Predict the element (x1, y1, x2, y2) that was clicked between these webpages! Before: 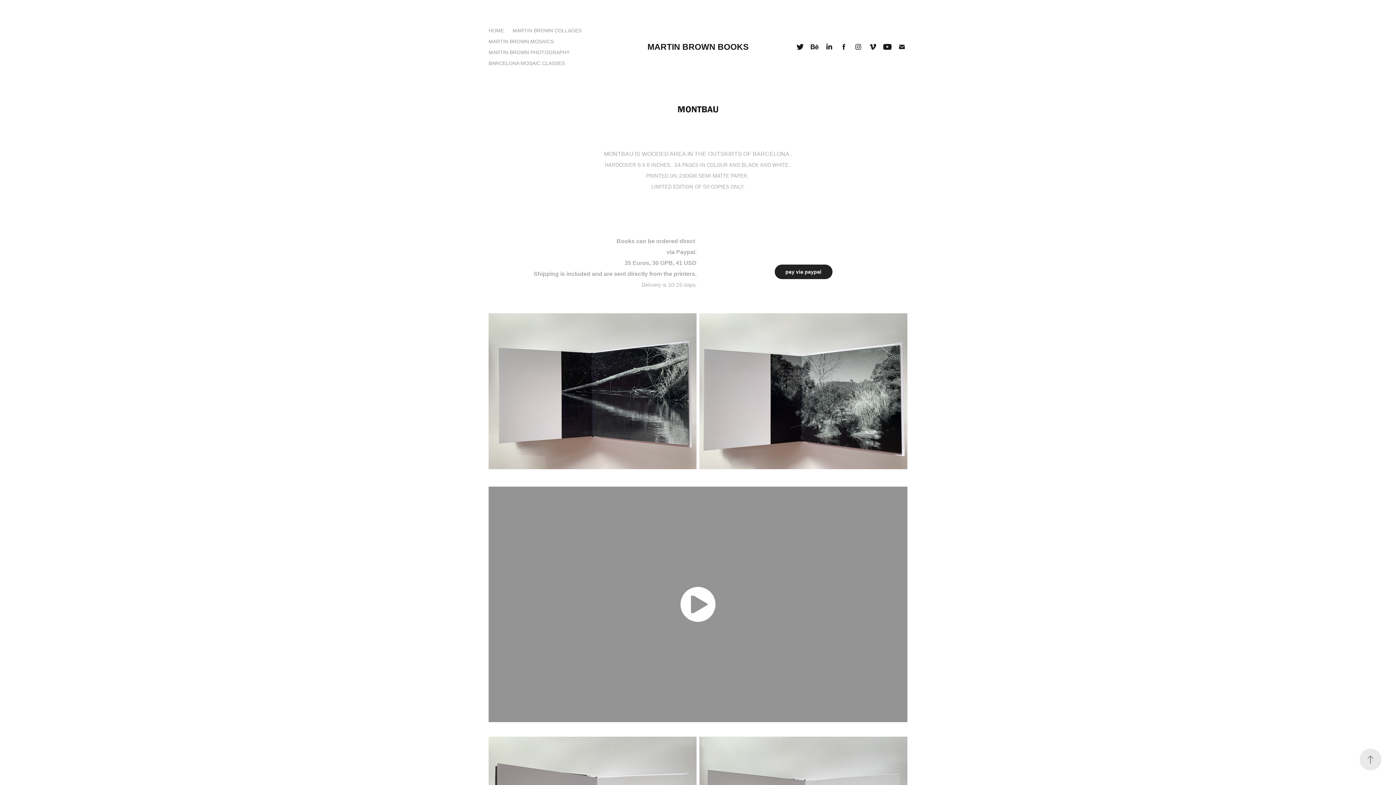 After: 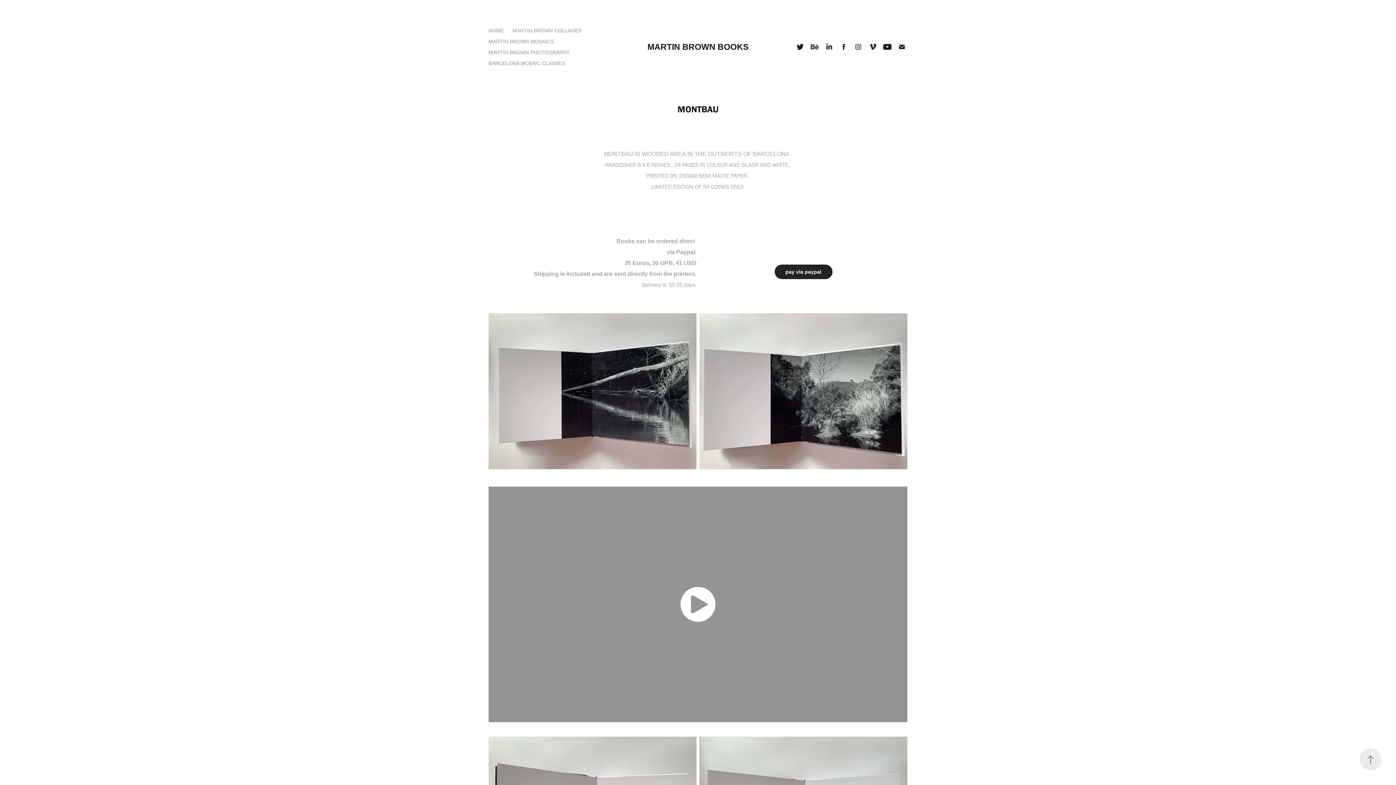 Action: bbox: (824, 41, 834, 52)